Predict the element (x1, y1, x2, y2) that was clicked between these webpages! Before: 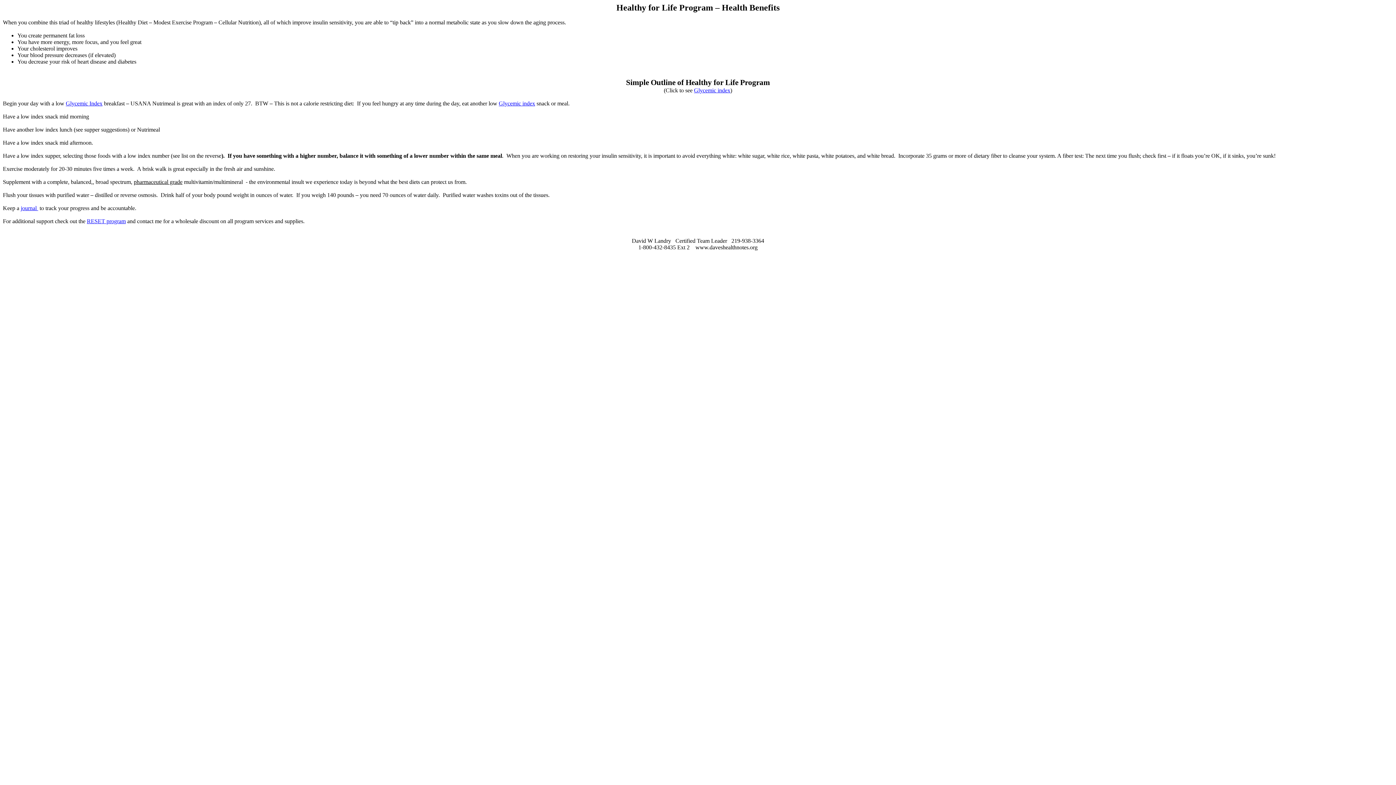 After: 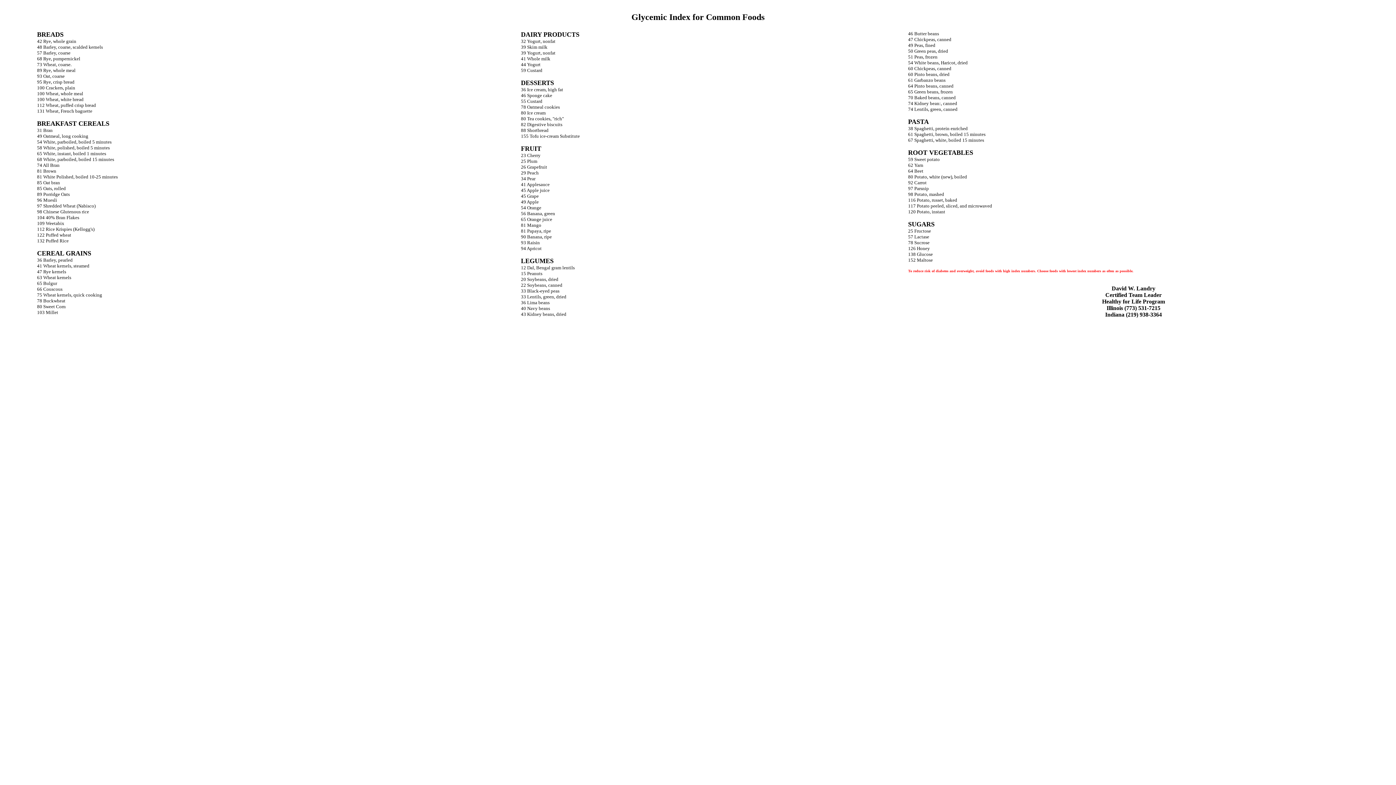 Action: bbox: (65, 100, 102, 106) label: Glycemic Index